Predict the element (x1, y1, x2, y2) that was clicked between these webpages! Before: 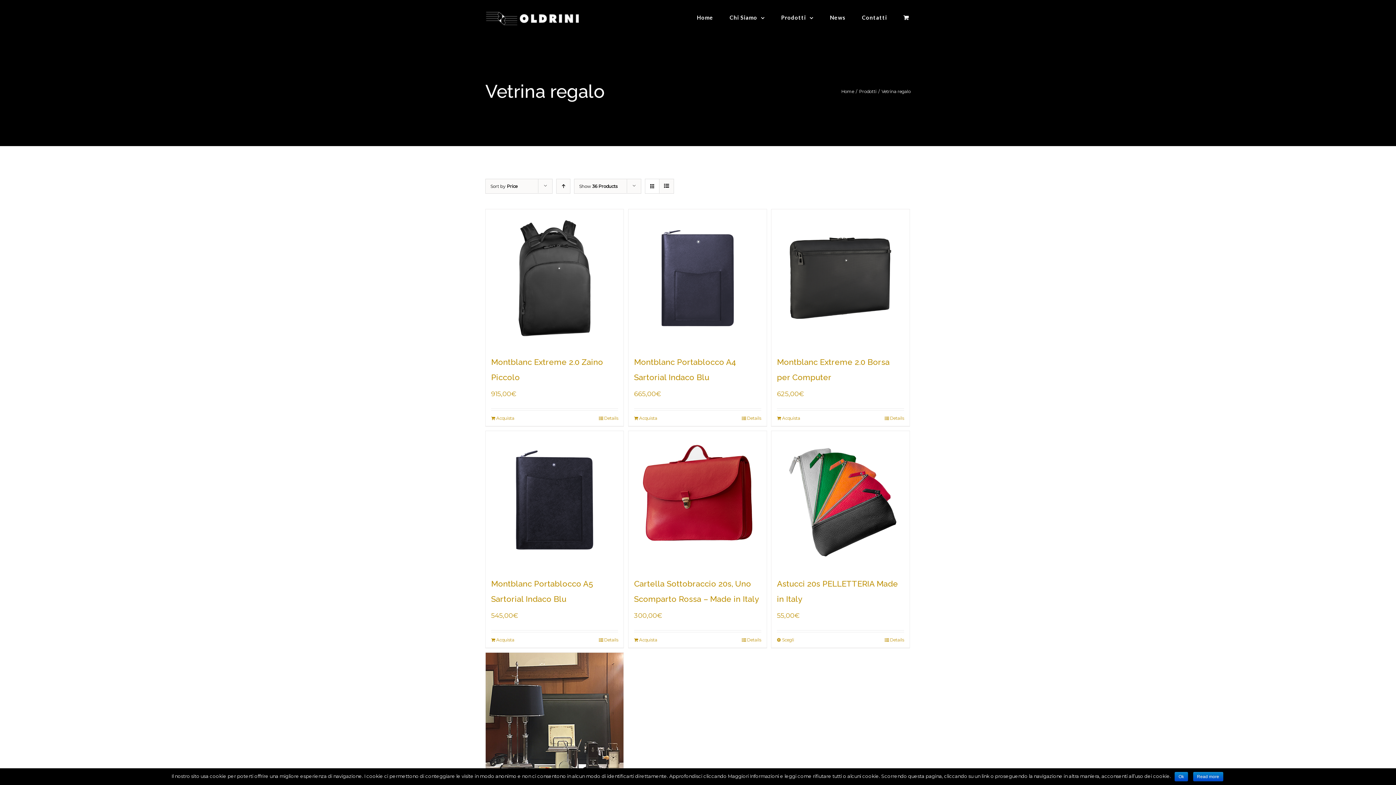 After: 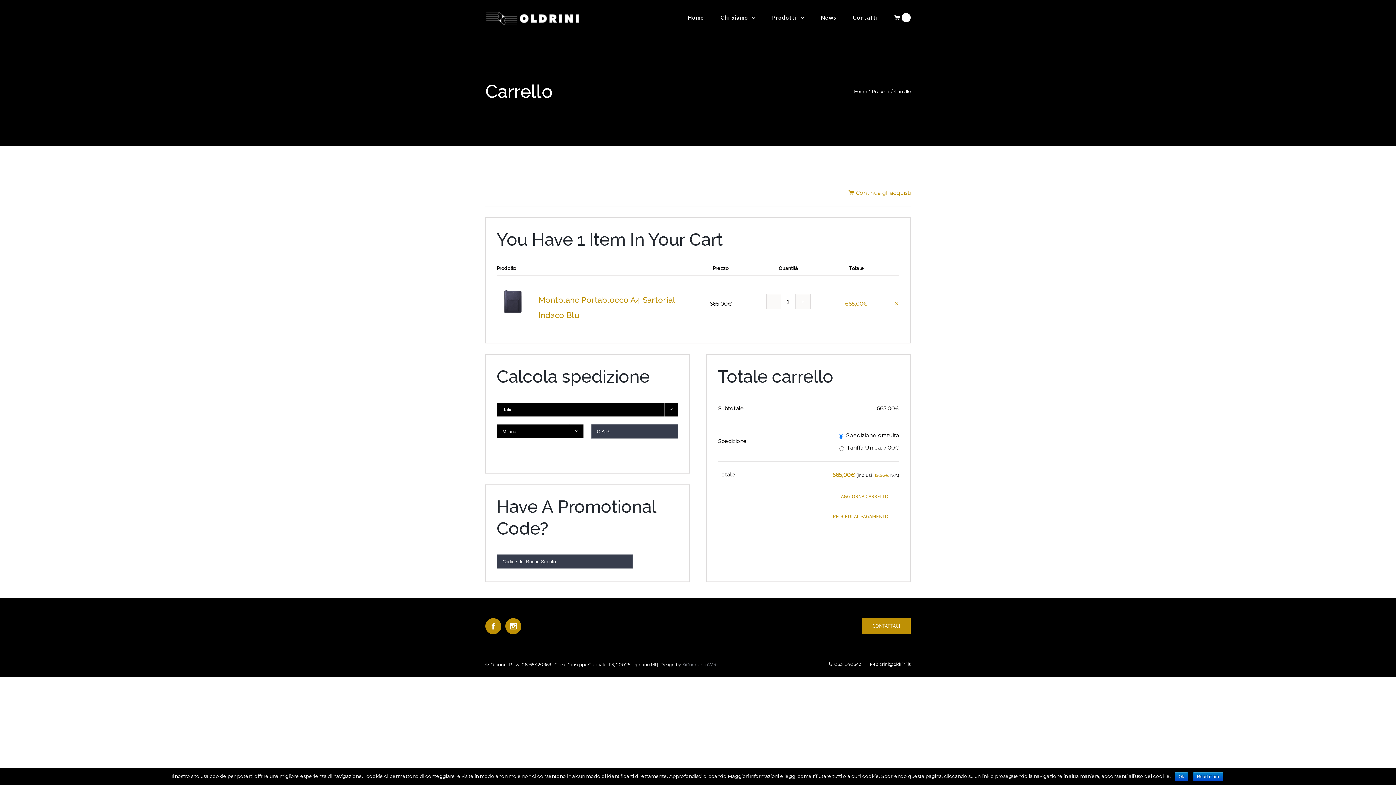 Action: bbox: (634, 415, 657, 421) label: Acquista